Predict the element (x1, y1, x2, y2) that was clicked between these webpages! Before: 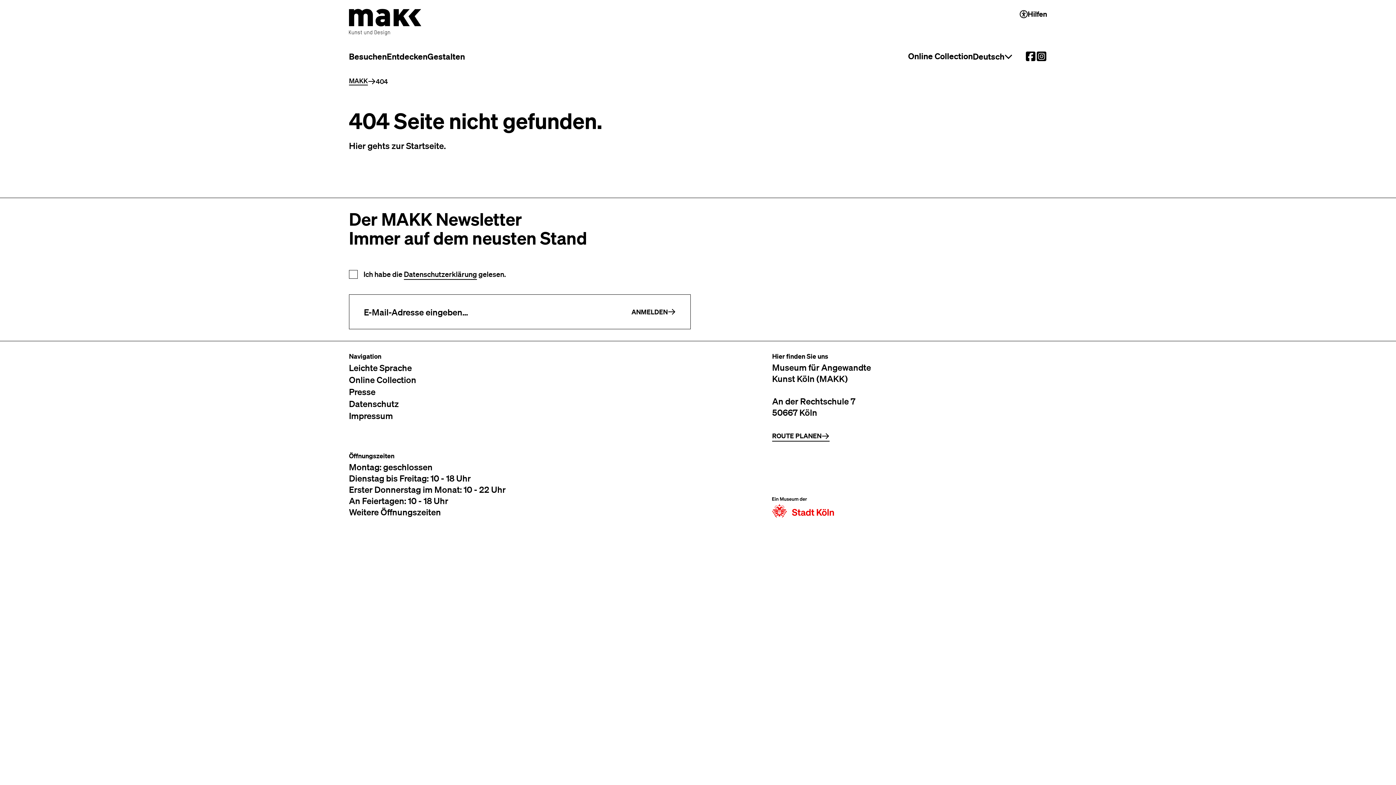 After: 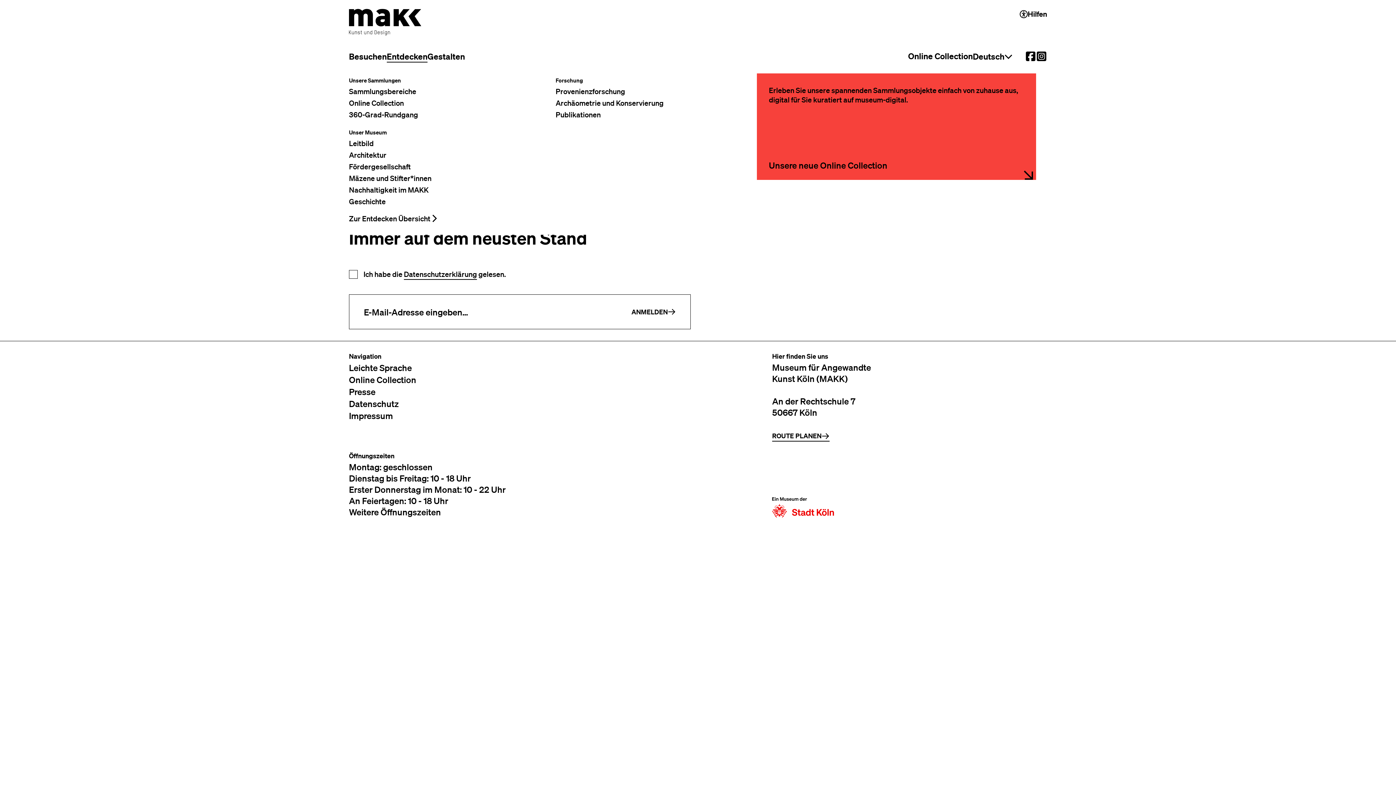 Action: bbox: (386, 50, 427, 62) label: Entdecken